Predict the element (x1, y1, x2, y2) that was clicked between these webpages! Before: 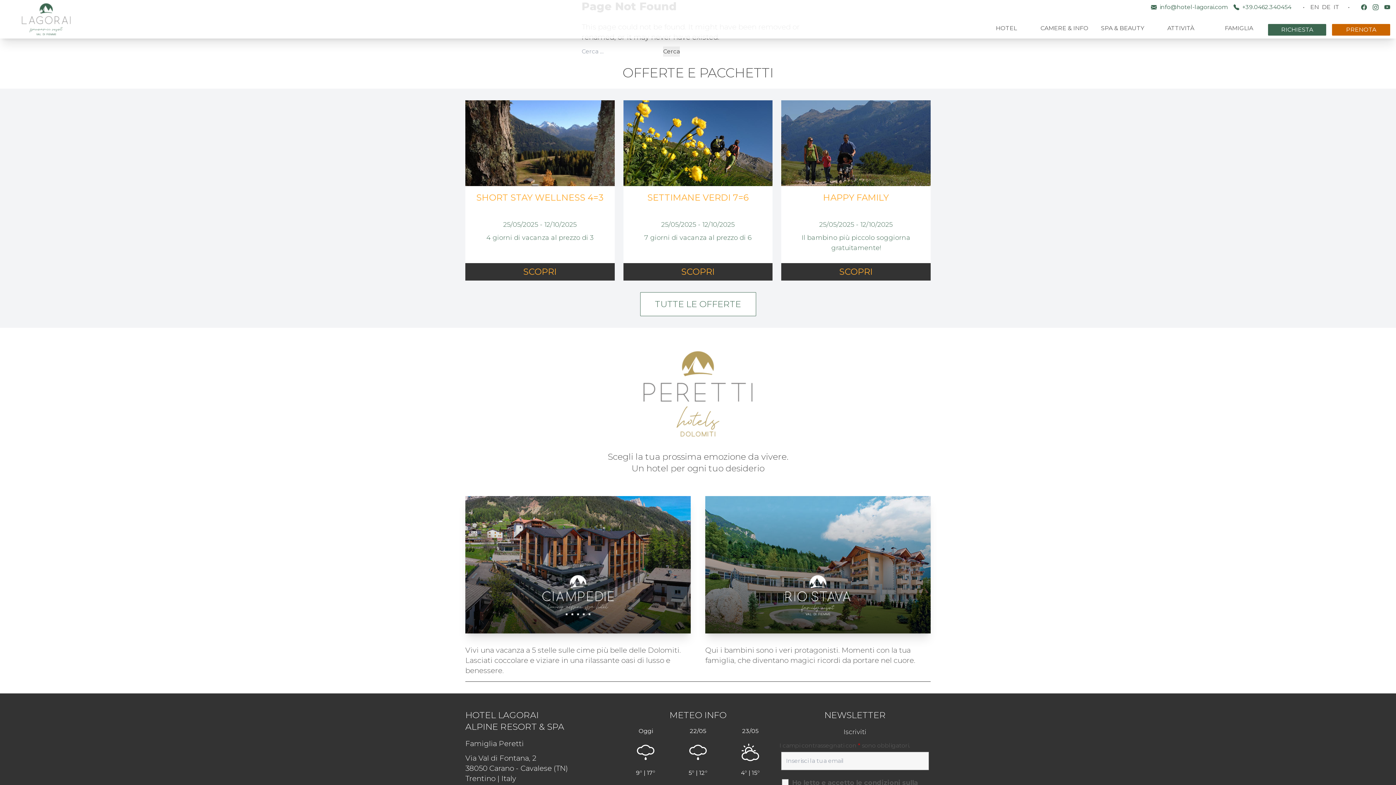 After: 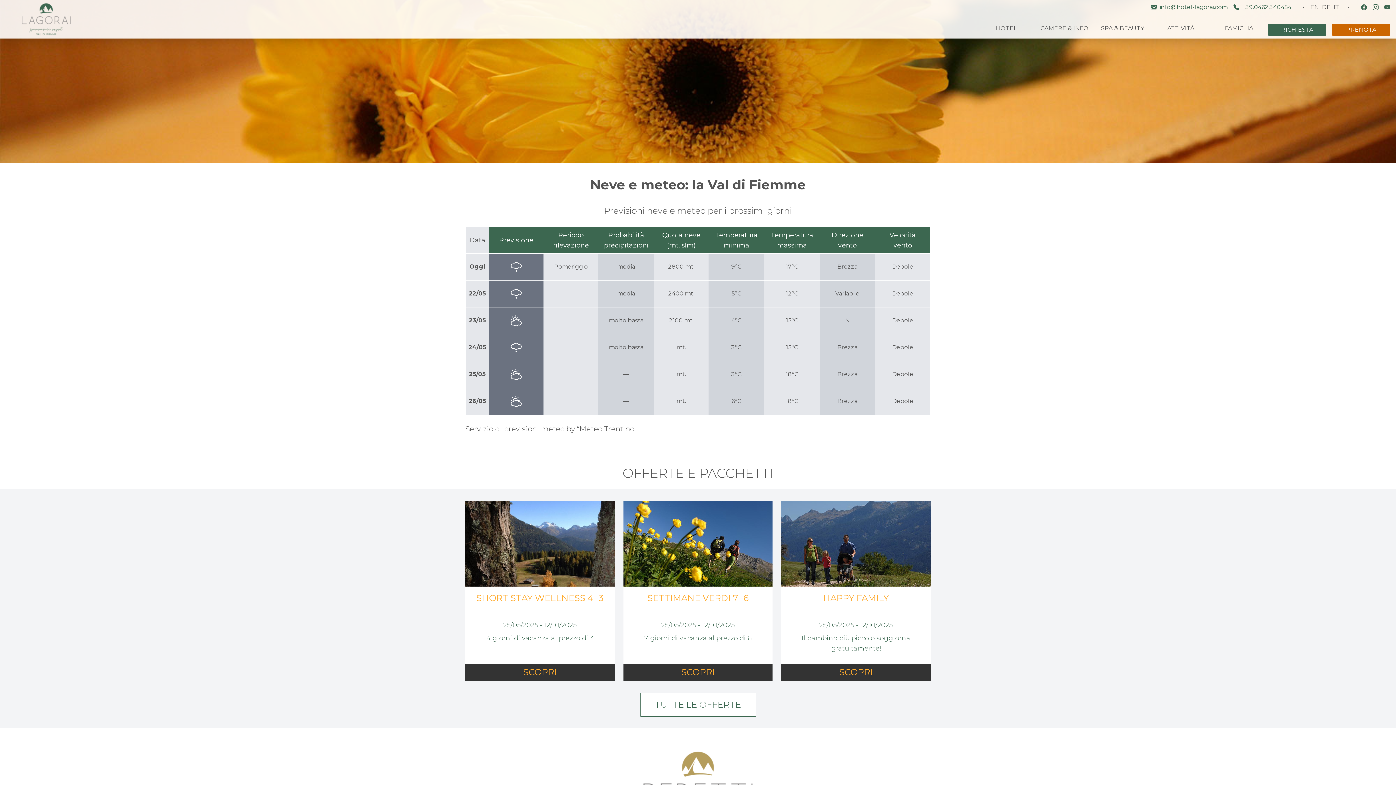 Action: bbox: (727, 727, 773, 777) label: 23/05


4° | 15°